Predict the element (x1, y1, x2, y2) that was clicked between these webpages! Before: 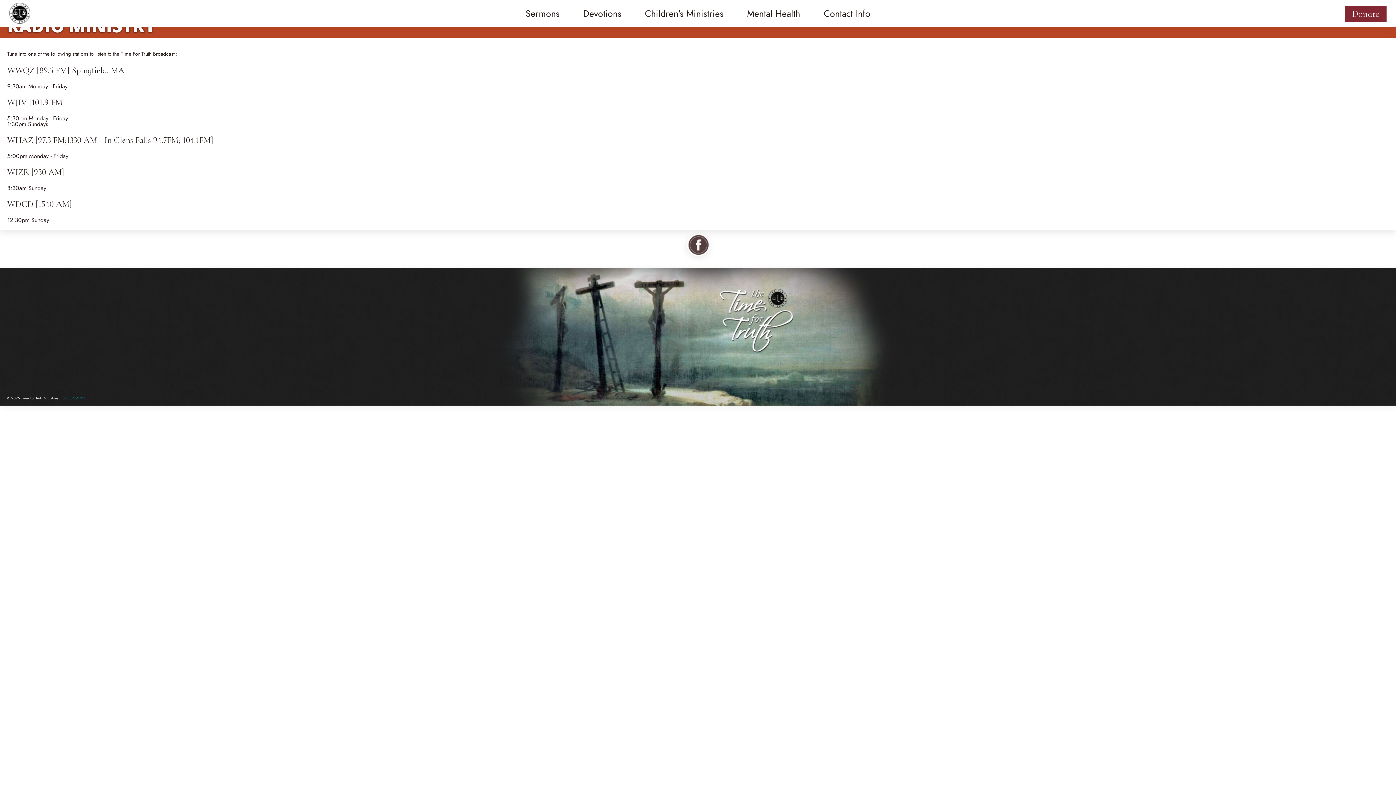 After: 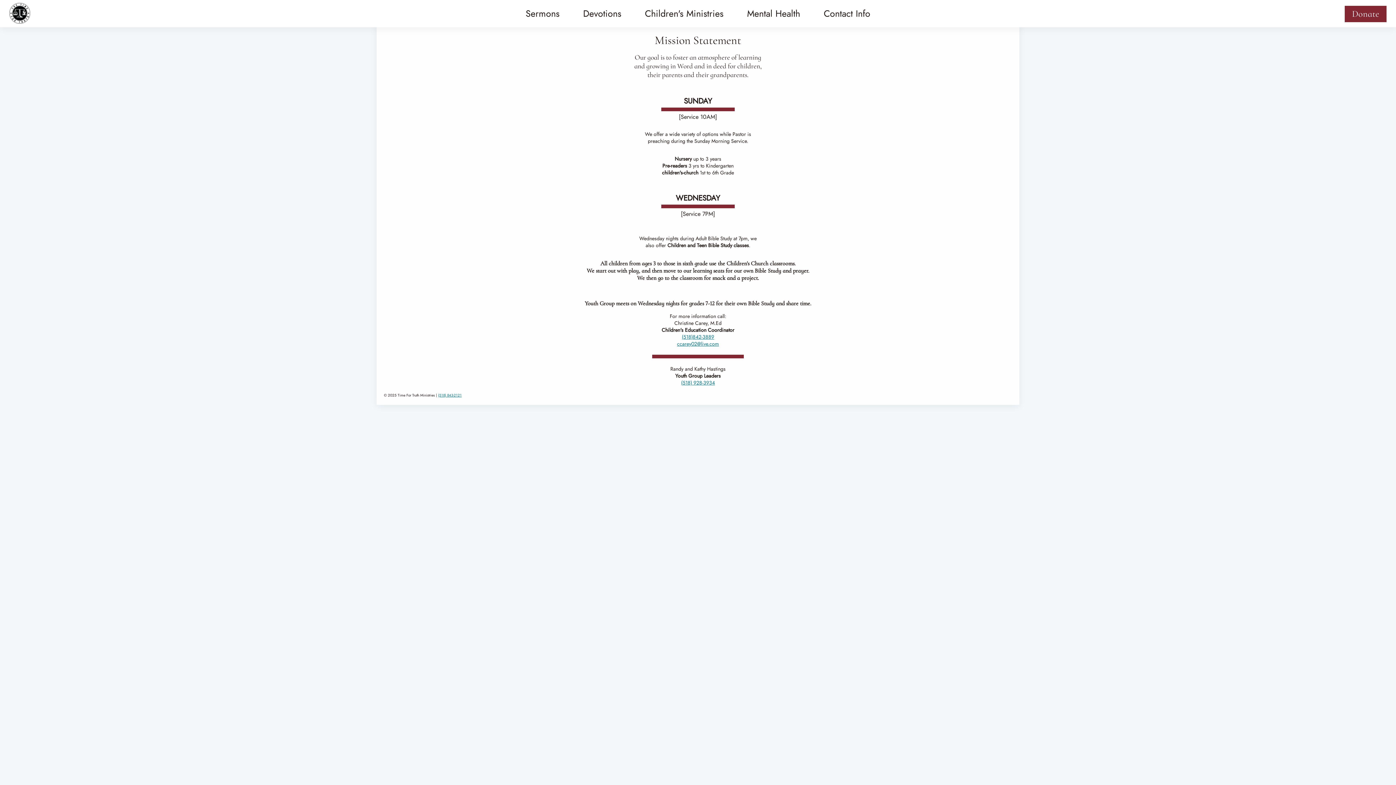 Action: bbox: (637, 6, 730, 20) label: Children's Ministries